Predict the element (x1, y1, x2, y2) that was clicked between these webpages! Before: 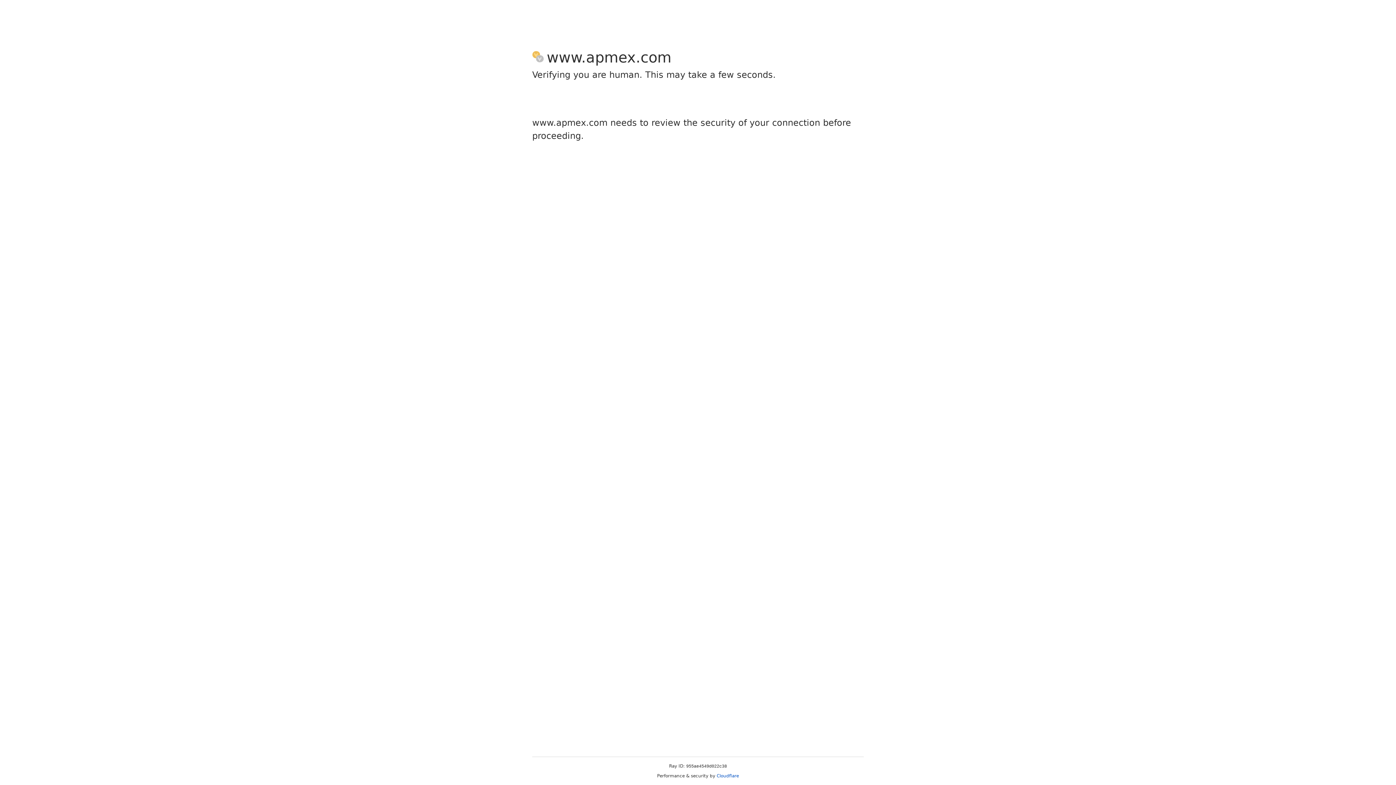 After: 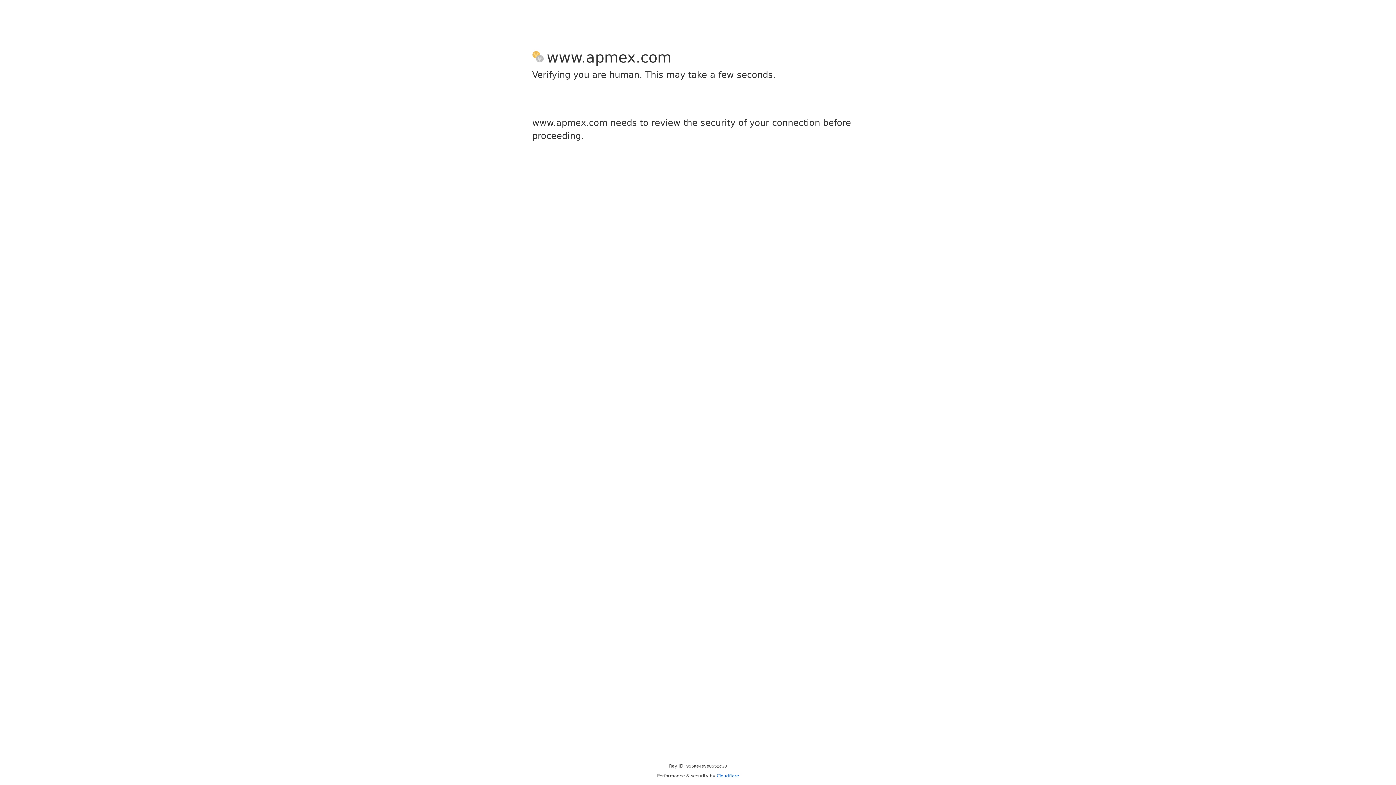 Action: bbox: (716, 773, 739, 778) label: Cloudflare